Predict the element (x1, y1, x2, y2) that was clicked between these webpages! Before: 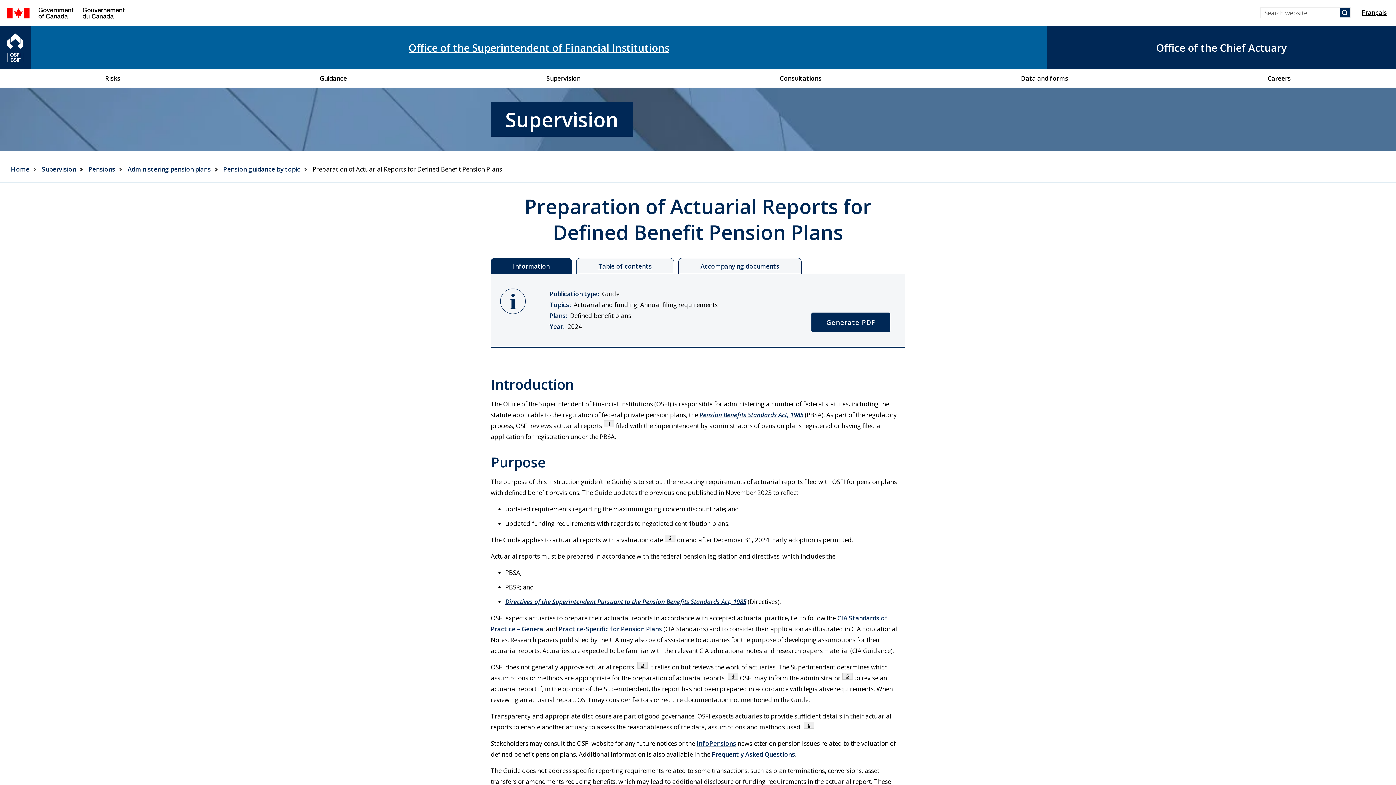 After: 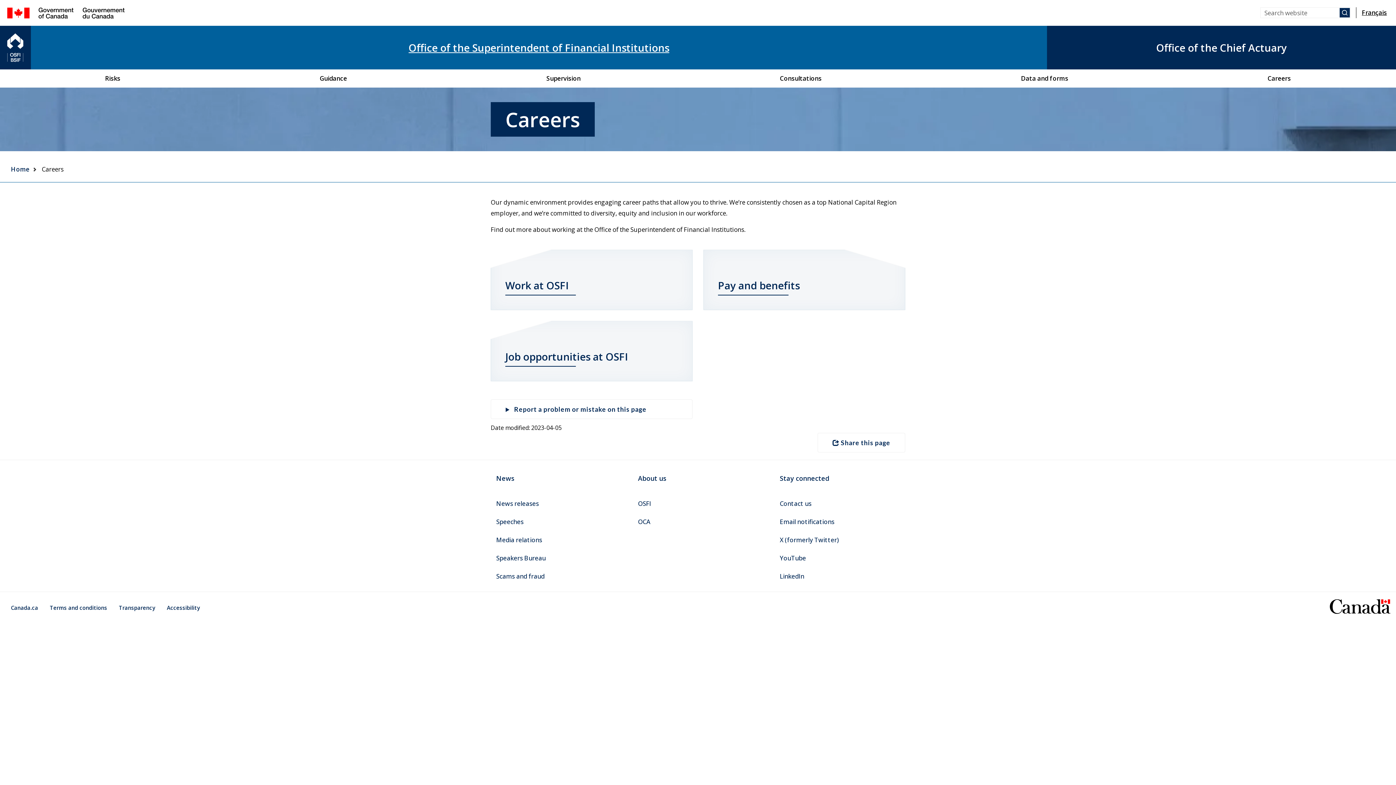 Action: bbox: (1168, 69, 1390, 87) label: Careers